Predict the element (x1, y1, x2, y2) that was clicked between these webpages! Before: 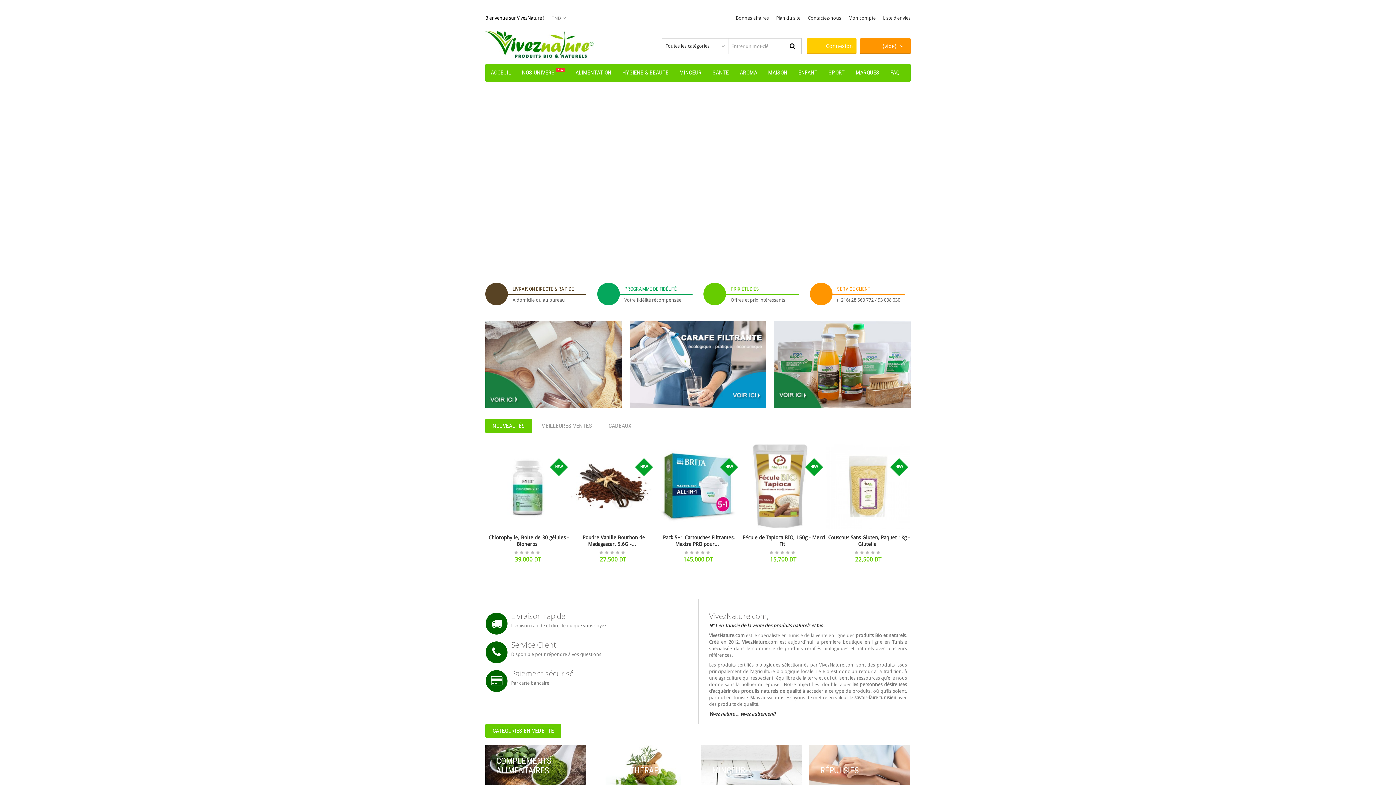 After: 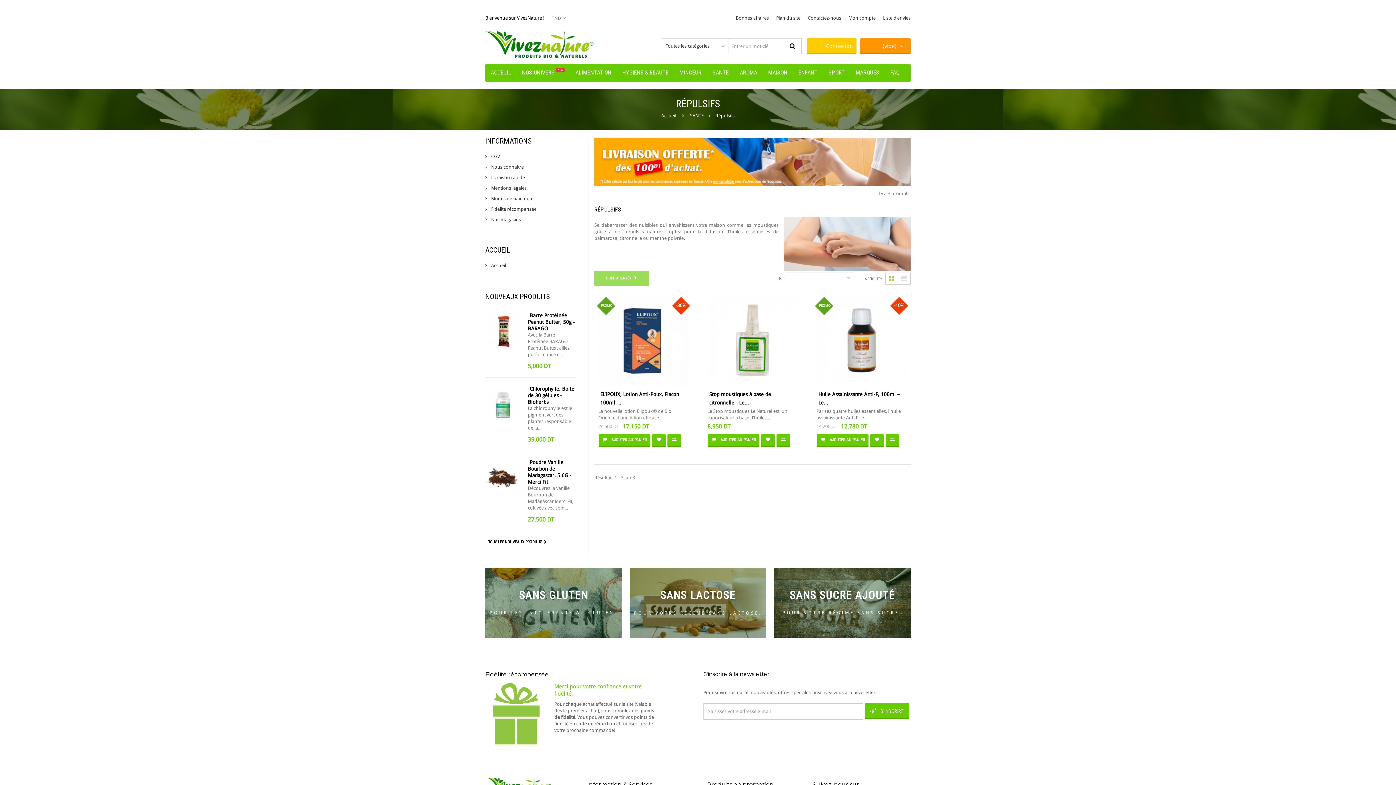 Action: label: RÉPULSIFS bbox: (820, 765, 858, 775)